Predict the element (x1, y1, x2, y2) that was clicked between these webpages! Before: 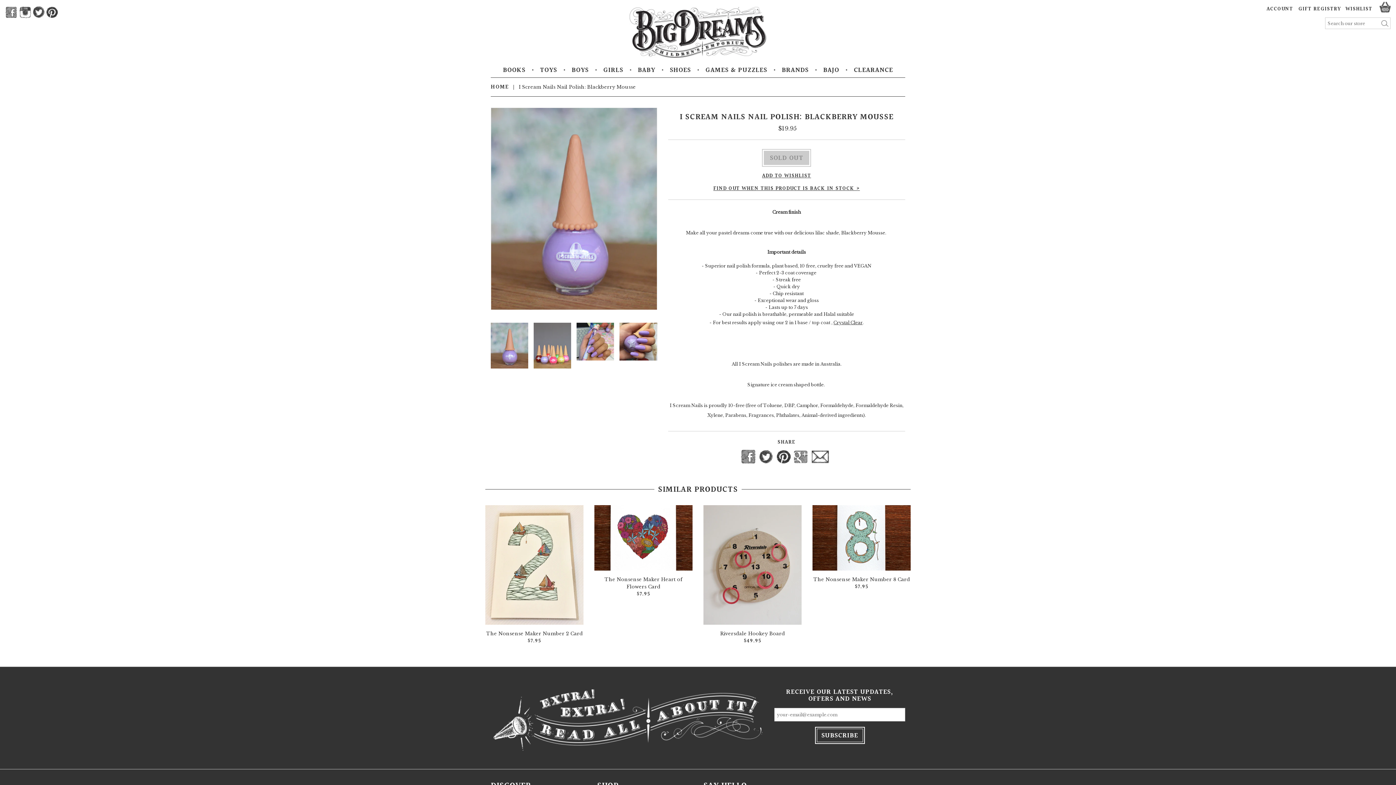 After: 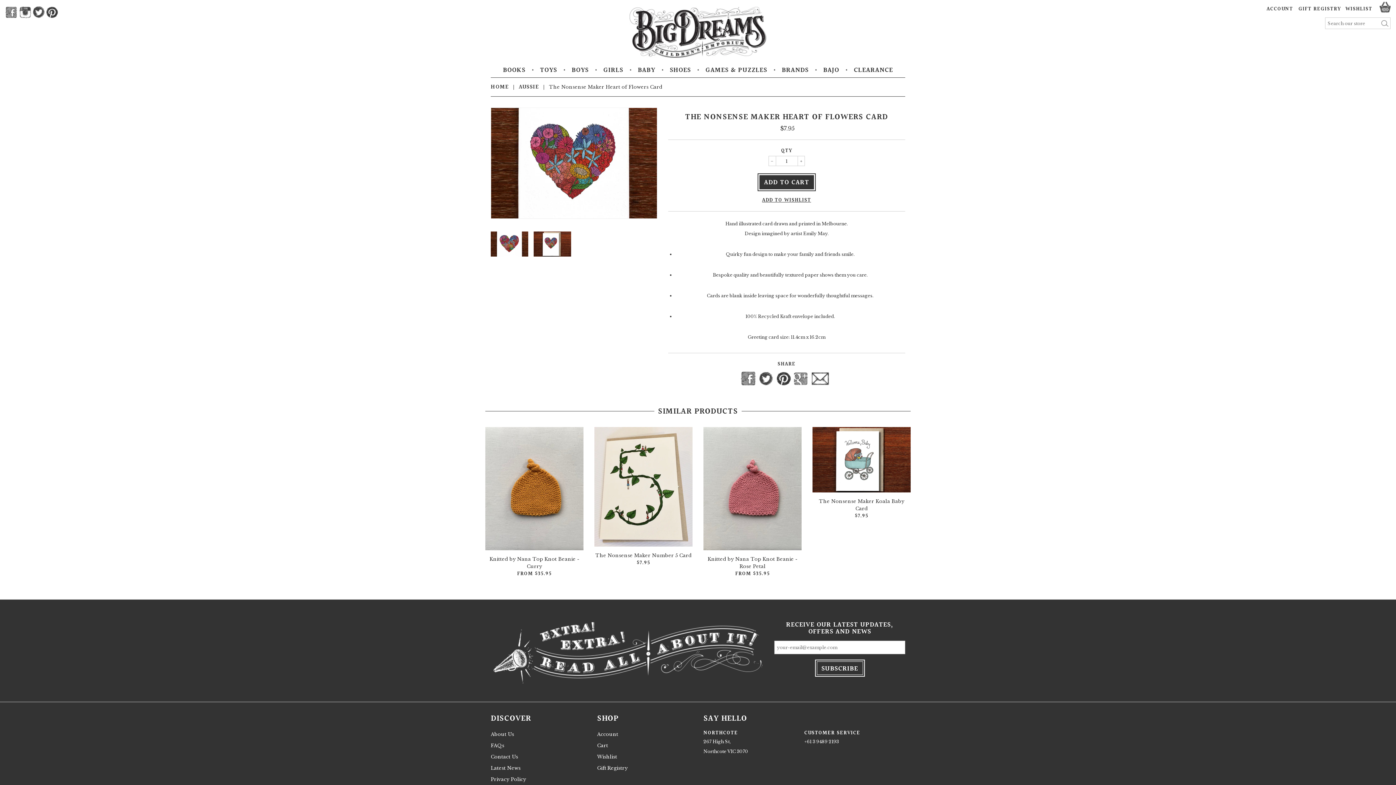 Action: bbox: (594, 505, 692, 603) label: QUICK VIEW
The Nonsense Maker Heart of Flowers Card
$7.95